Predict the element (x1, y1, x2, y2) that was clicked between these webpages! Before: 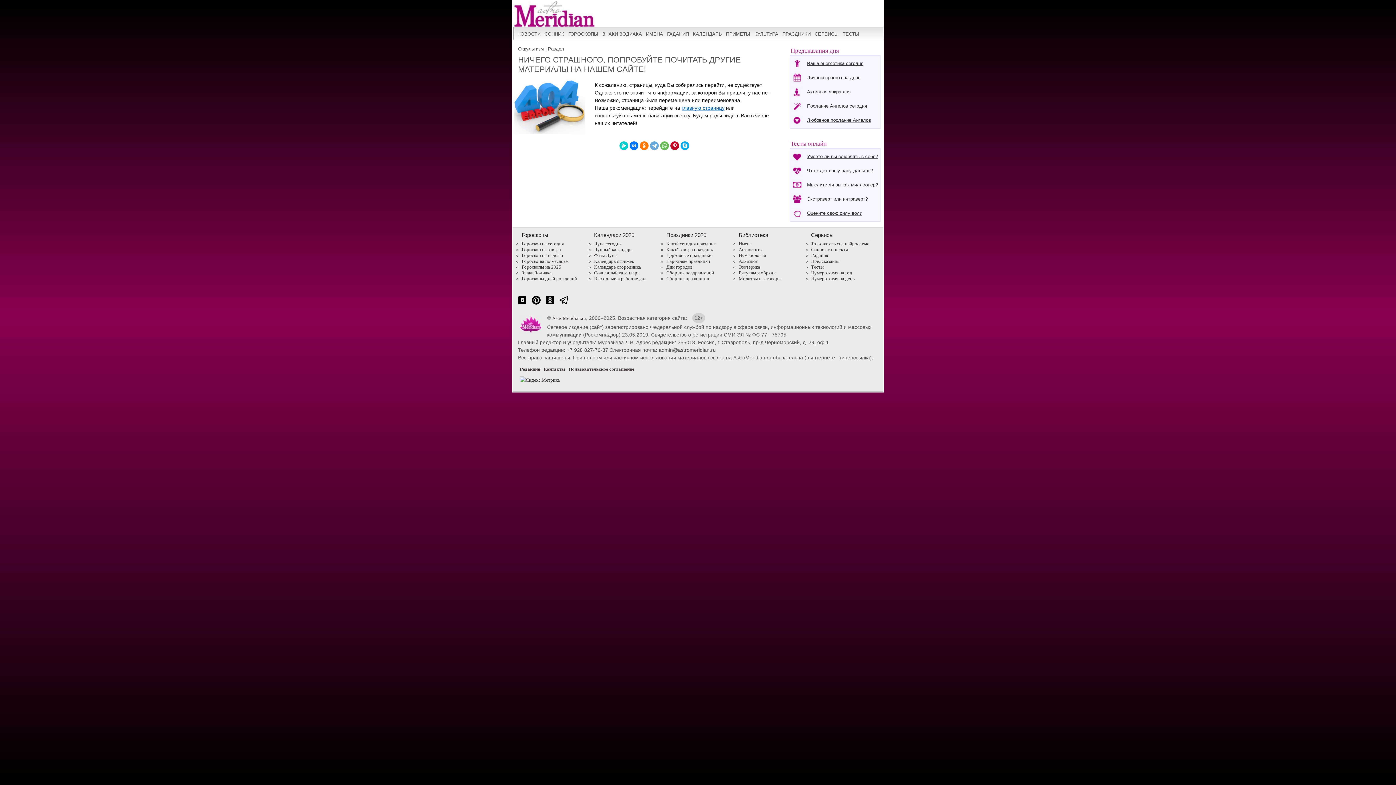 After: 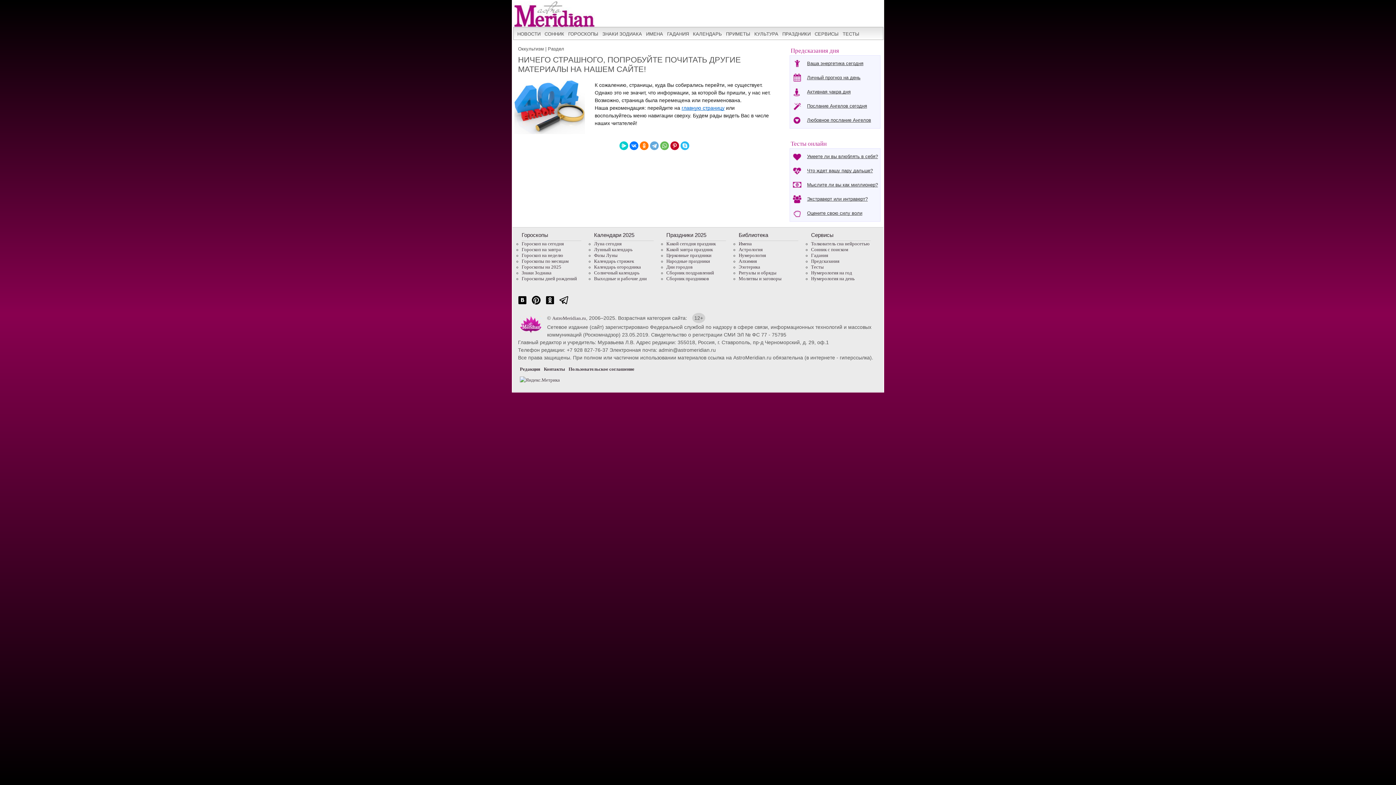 Action: bbox: (680, 141, 689, 150)